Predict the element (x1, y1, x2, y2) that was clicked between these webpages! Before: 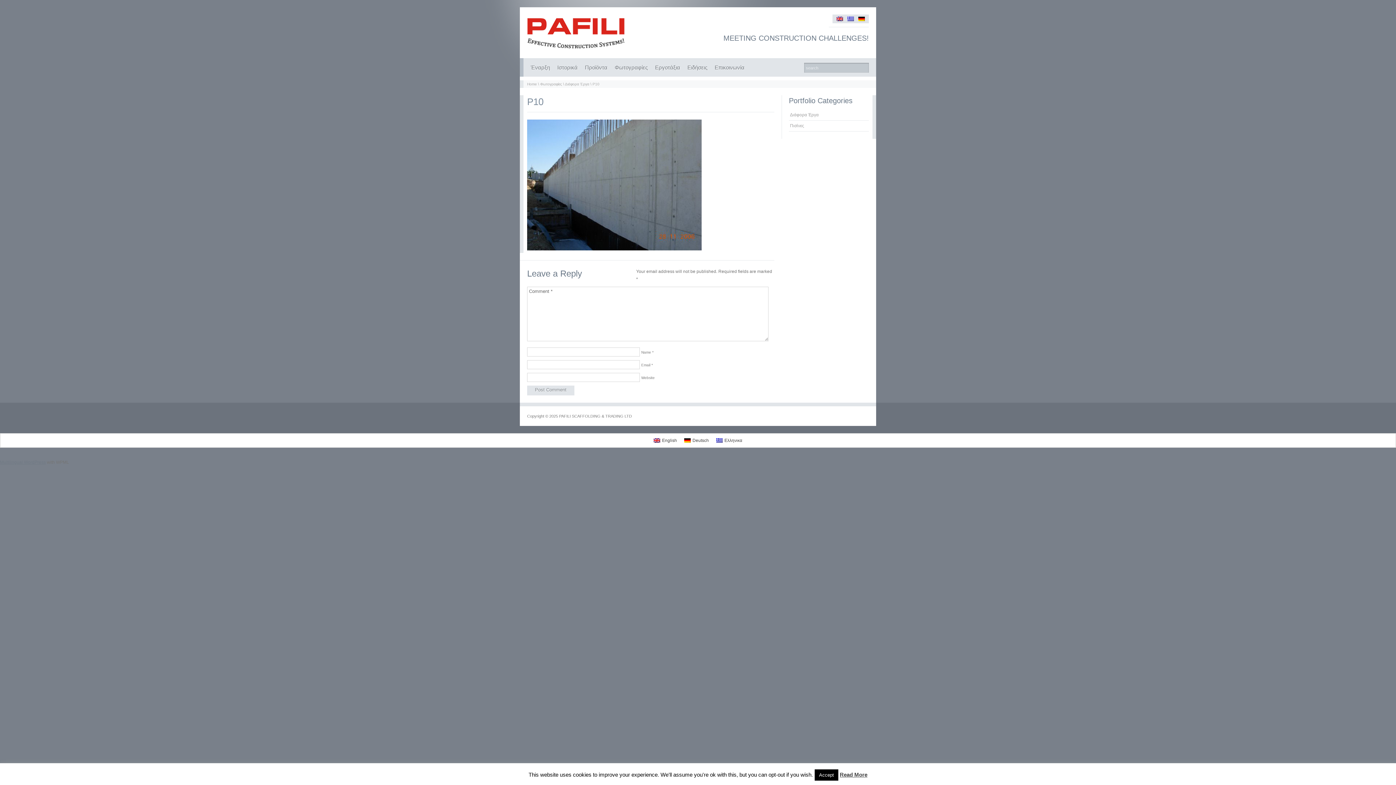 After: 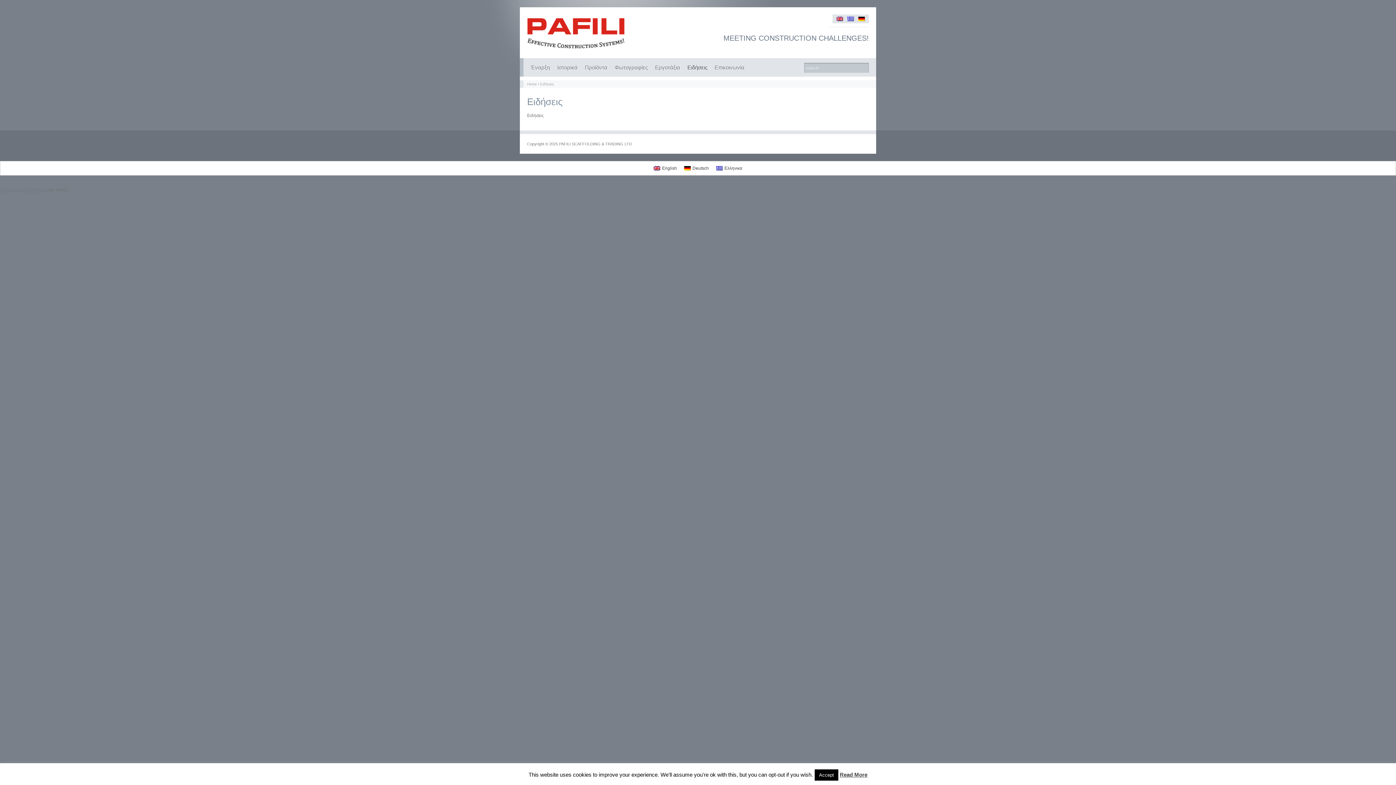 Action: label: Ειδήσεις bbox: (687, 64, 707, 70)